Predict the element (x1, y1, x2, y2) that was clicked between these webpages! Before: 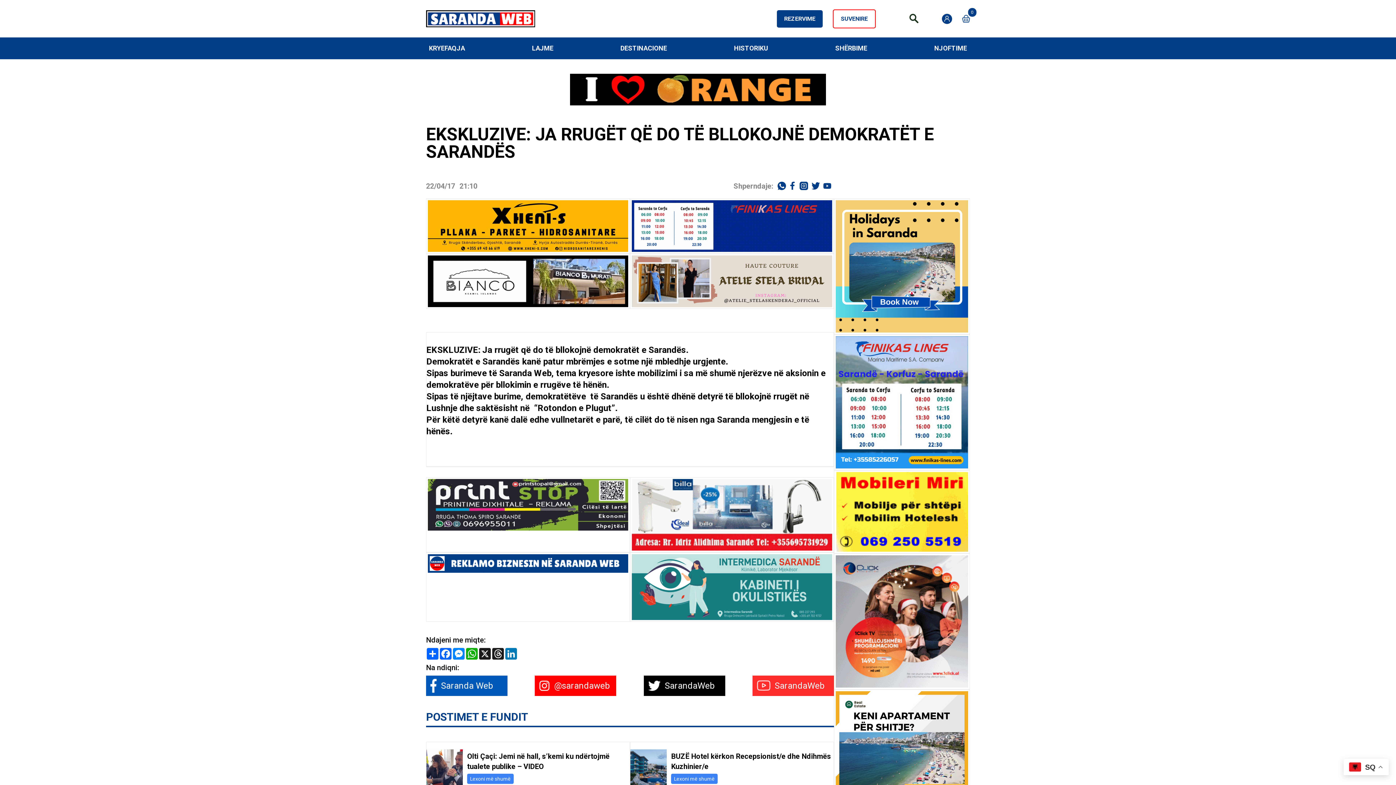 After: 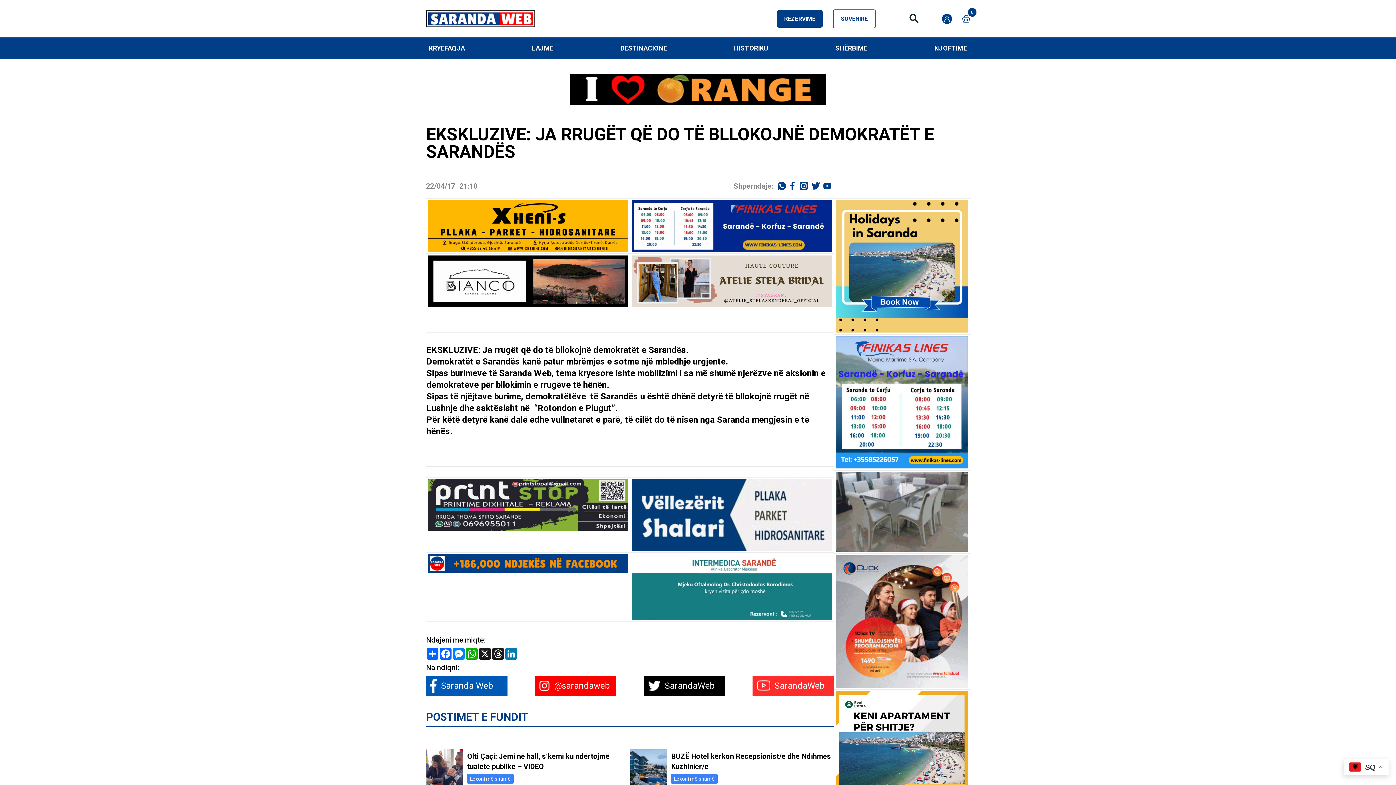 Action: bbox: (643, 675, 725, 696) label: SarandaWeb